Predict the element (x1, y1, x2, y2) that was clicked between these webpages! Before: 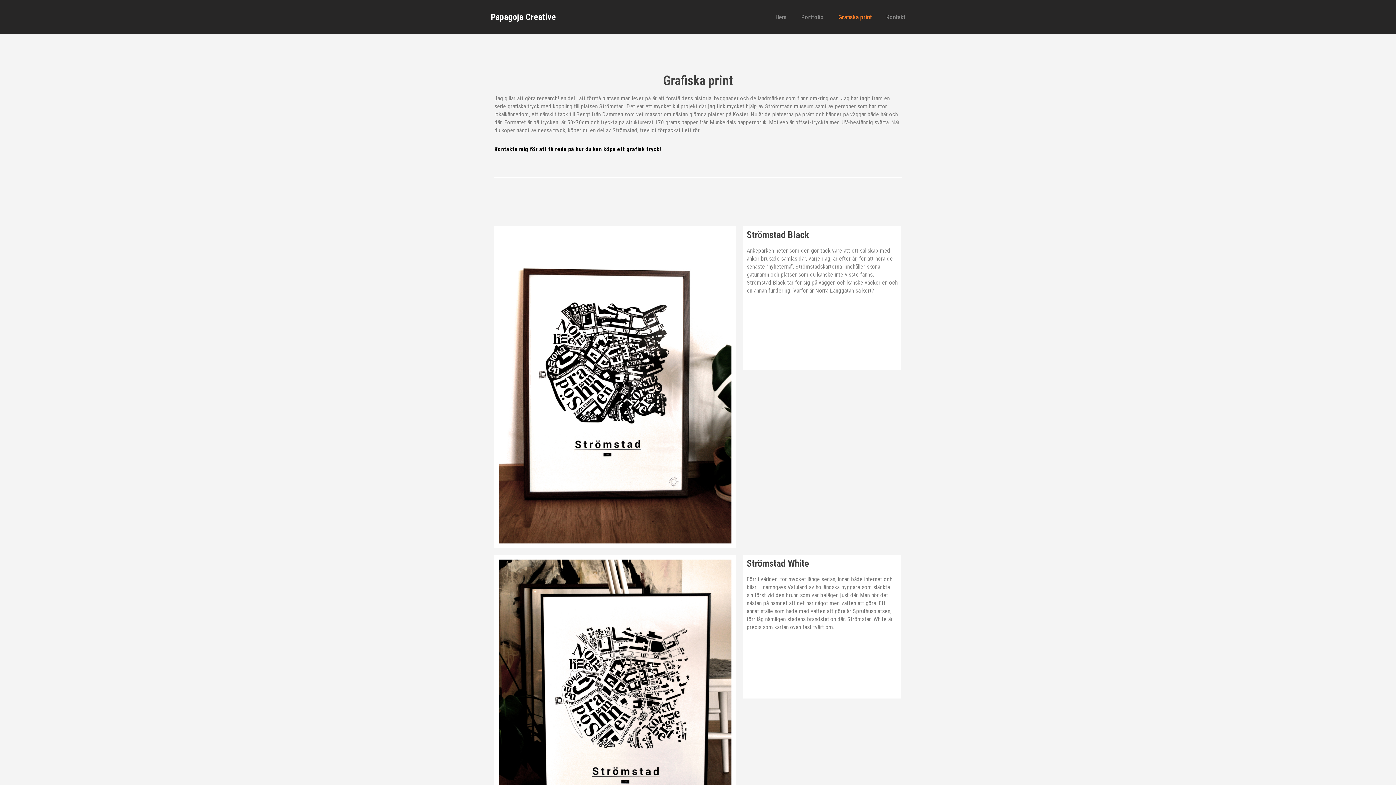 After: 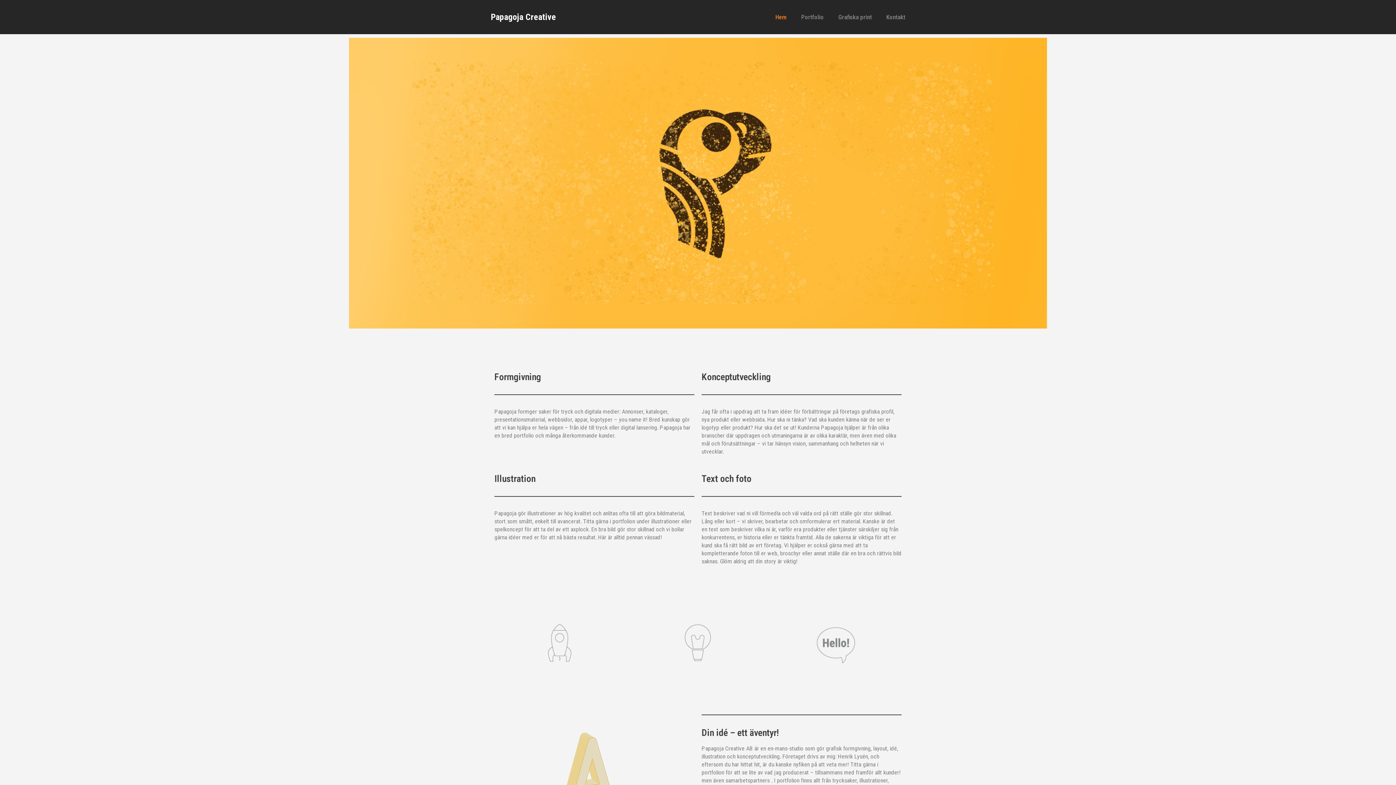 Action: label: Hem bbox: (775, 12, 786, 21)